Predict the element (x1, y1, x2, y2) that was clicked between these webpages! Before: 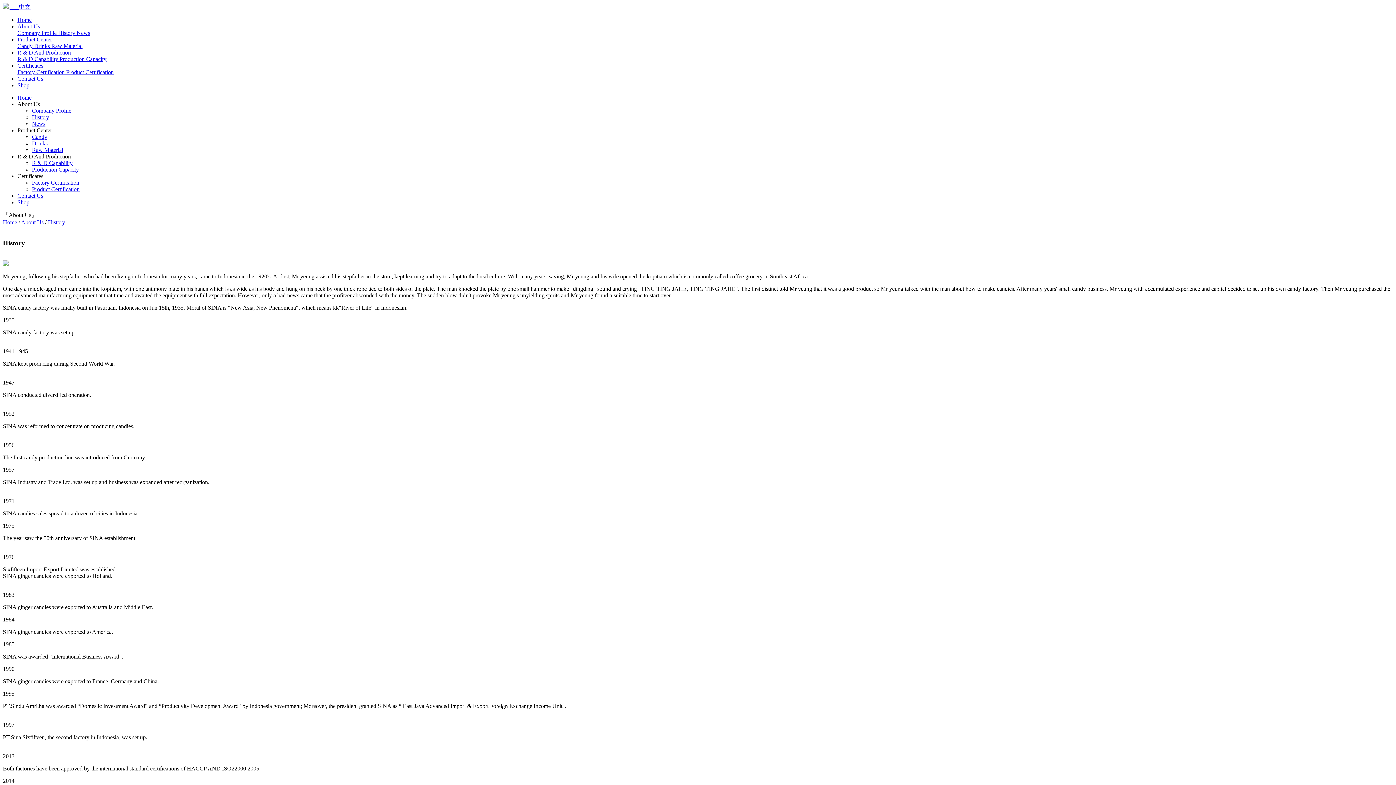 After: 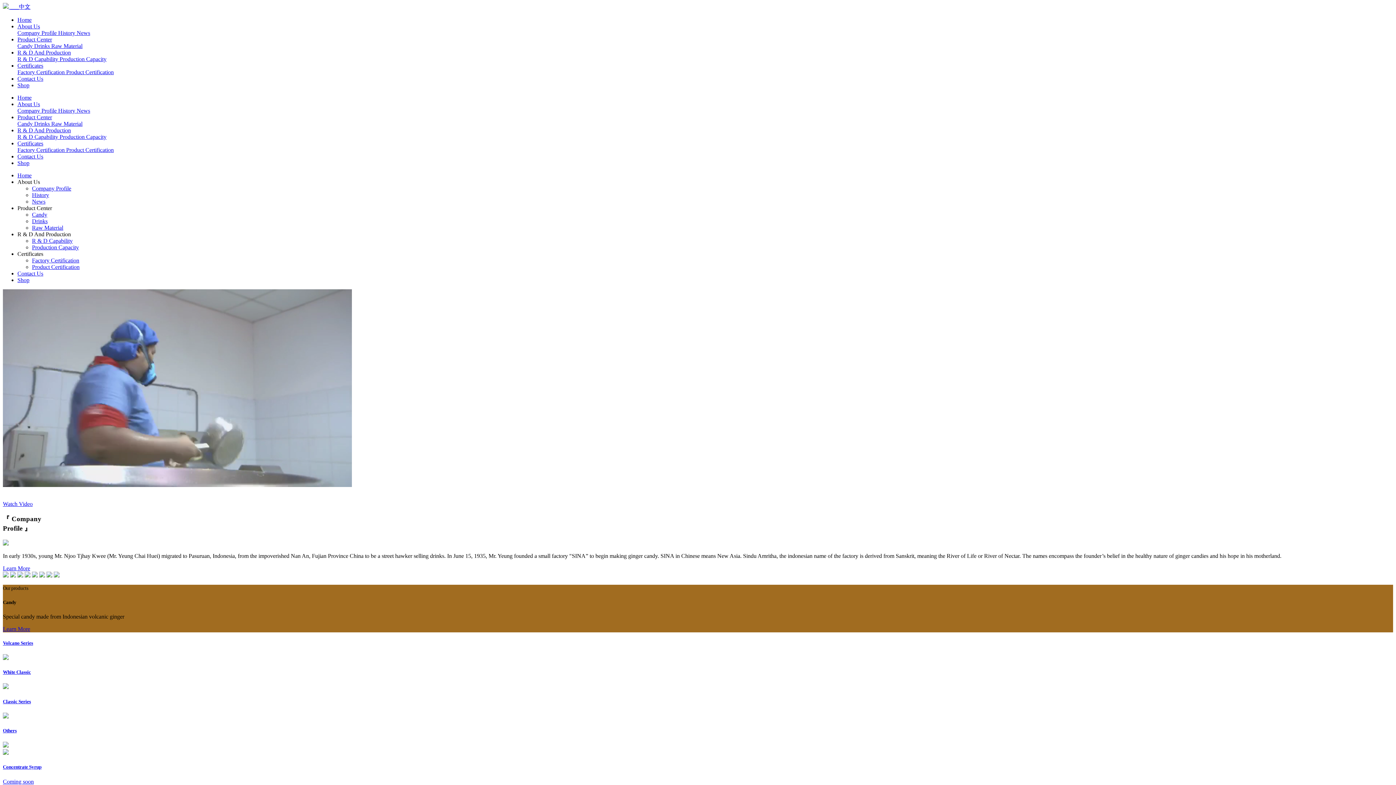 Action: label: Home bbox: (17, 94, 31, 100)